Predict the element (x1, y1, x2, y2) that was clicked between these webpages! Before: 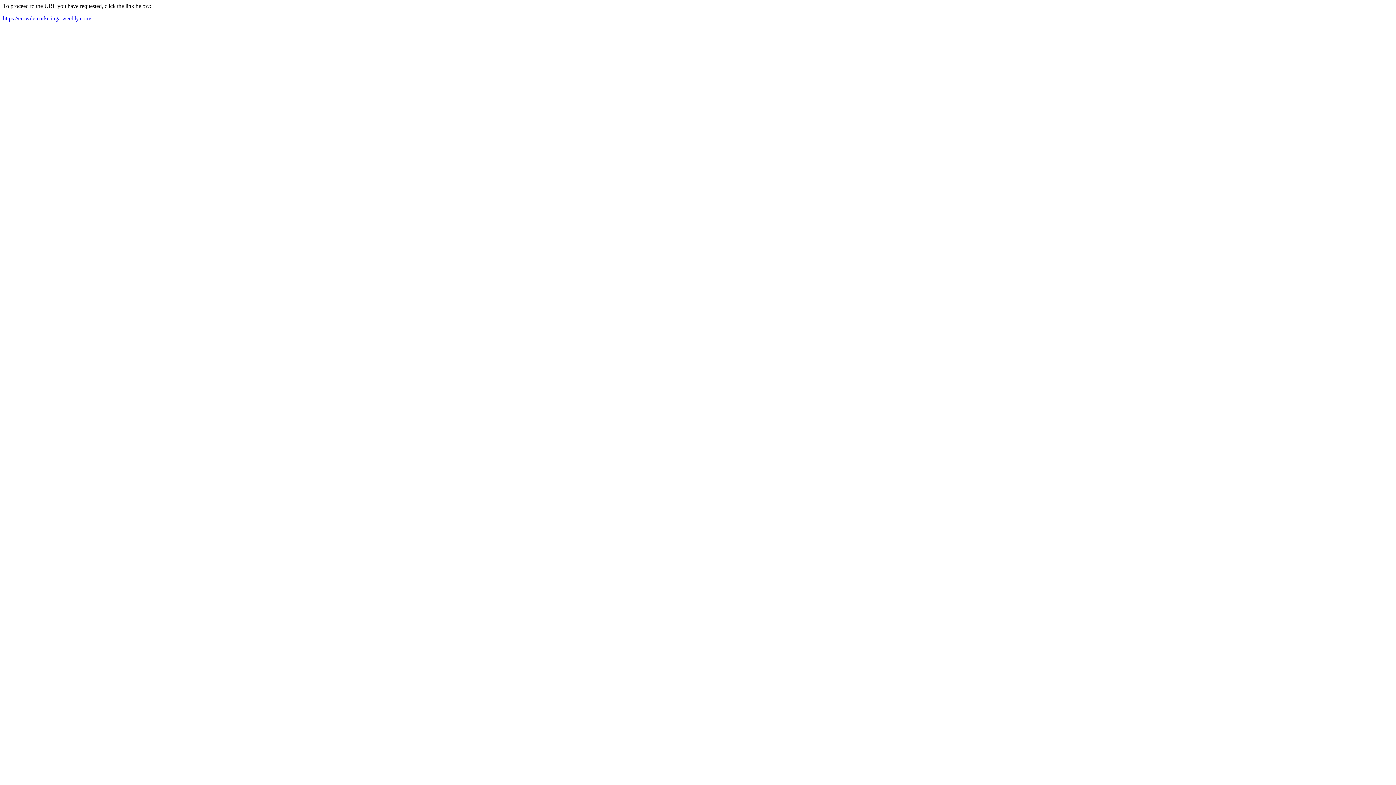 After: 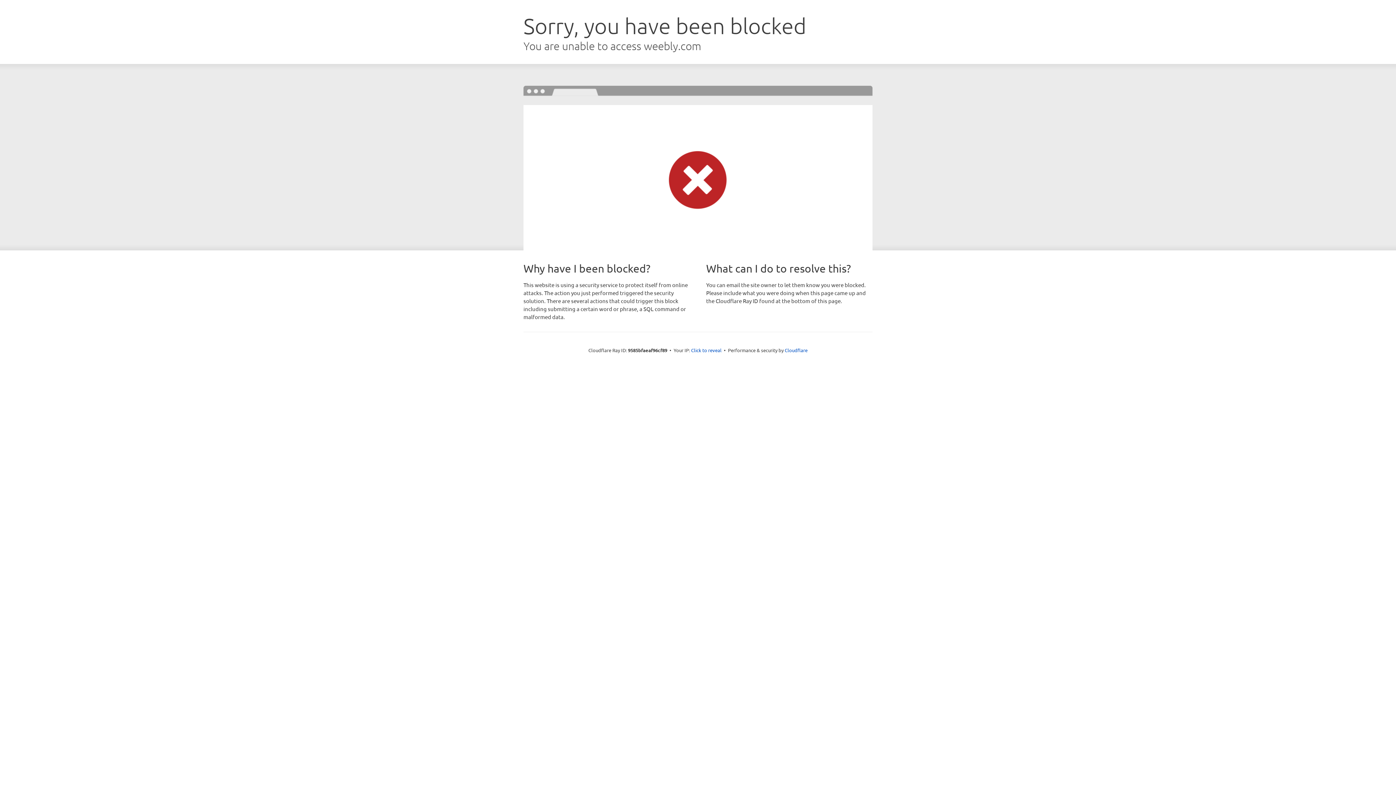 Action: bbox: (2, 15, 91, 21) label: https://crowdemarketinga.weebly.com/